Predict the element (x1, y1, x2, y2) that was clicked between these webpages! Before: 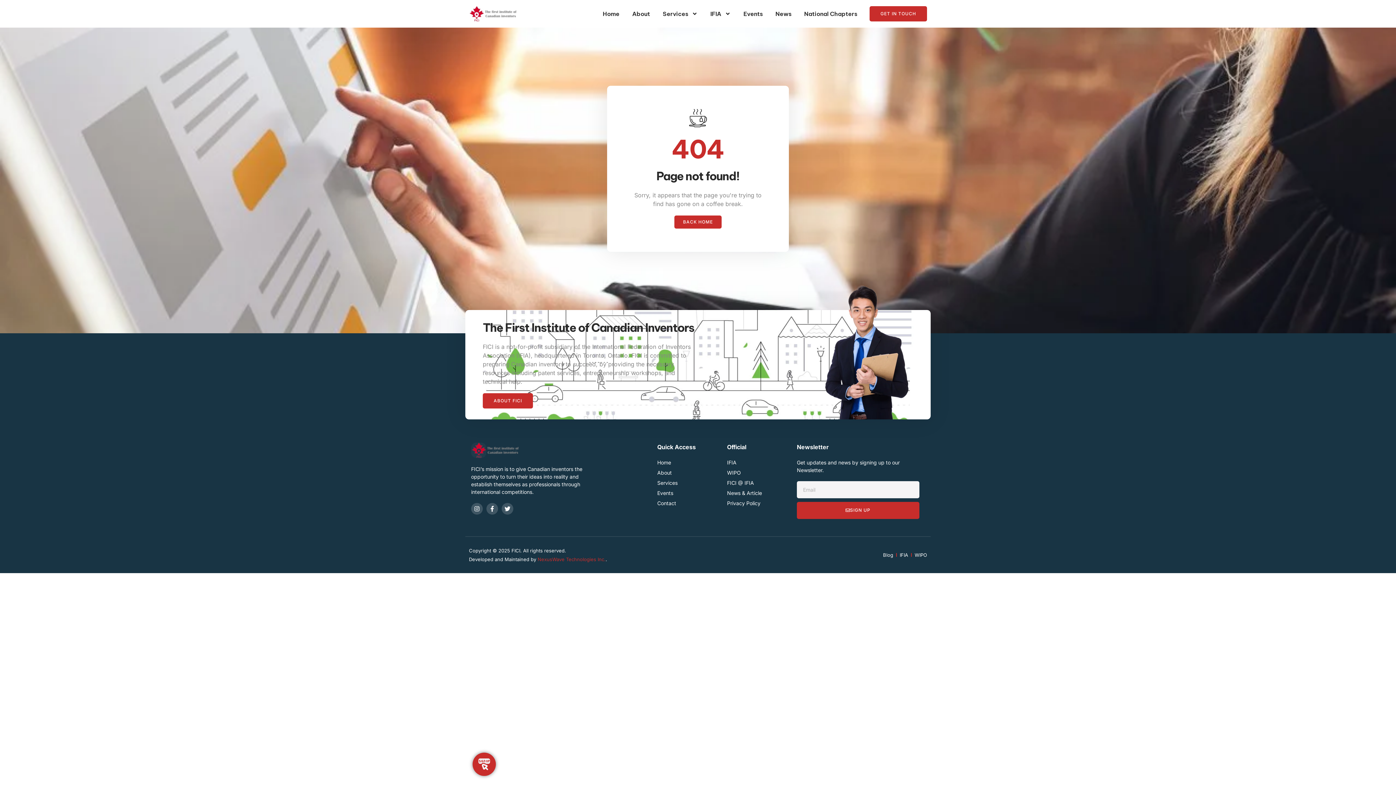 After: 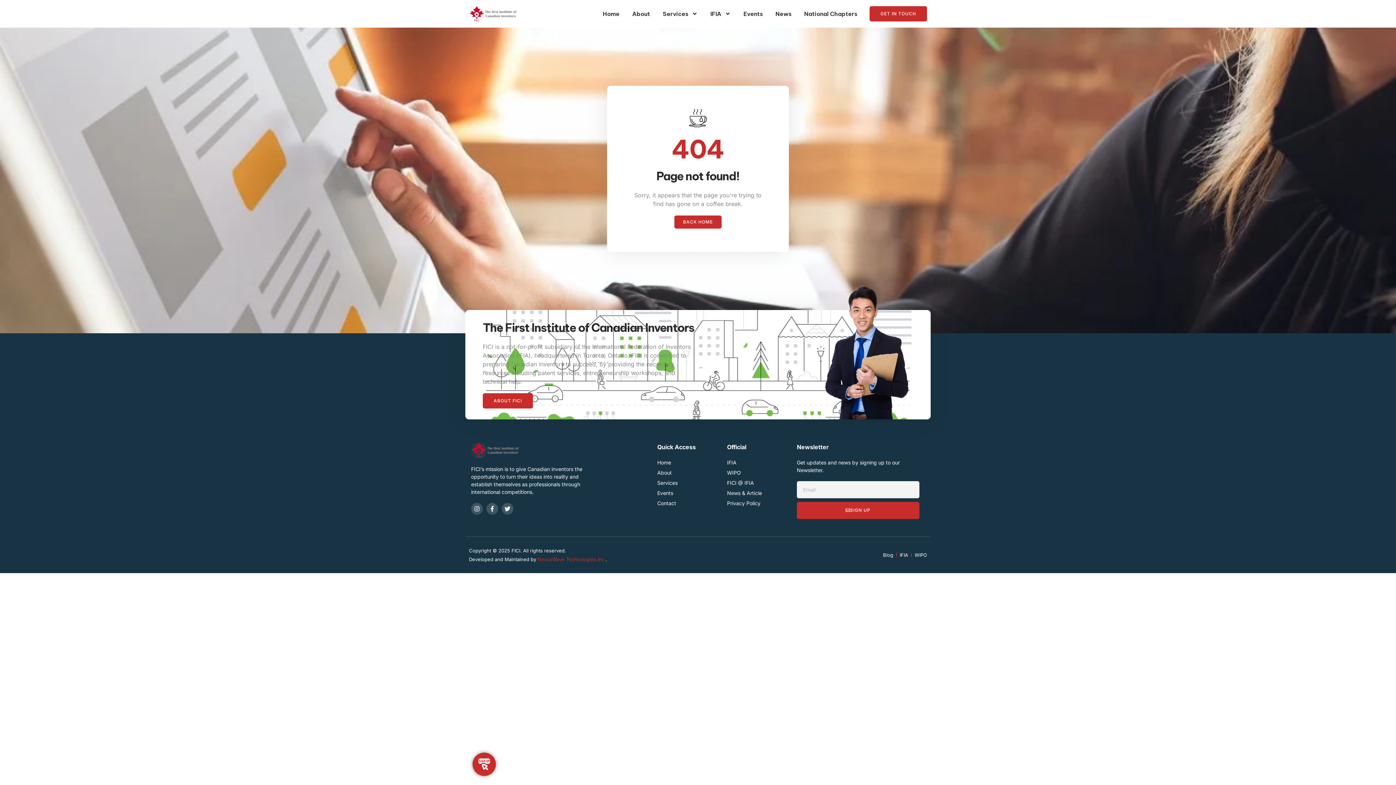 Action: bbox: (883, 550, 893, 559) label: Blog